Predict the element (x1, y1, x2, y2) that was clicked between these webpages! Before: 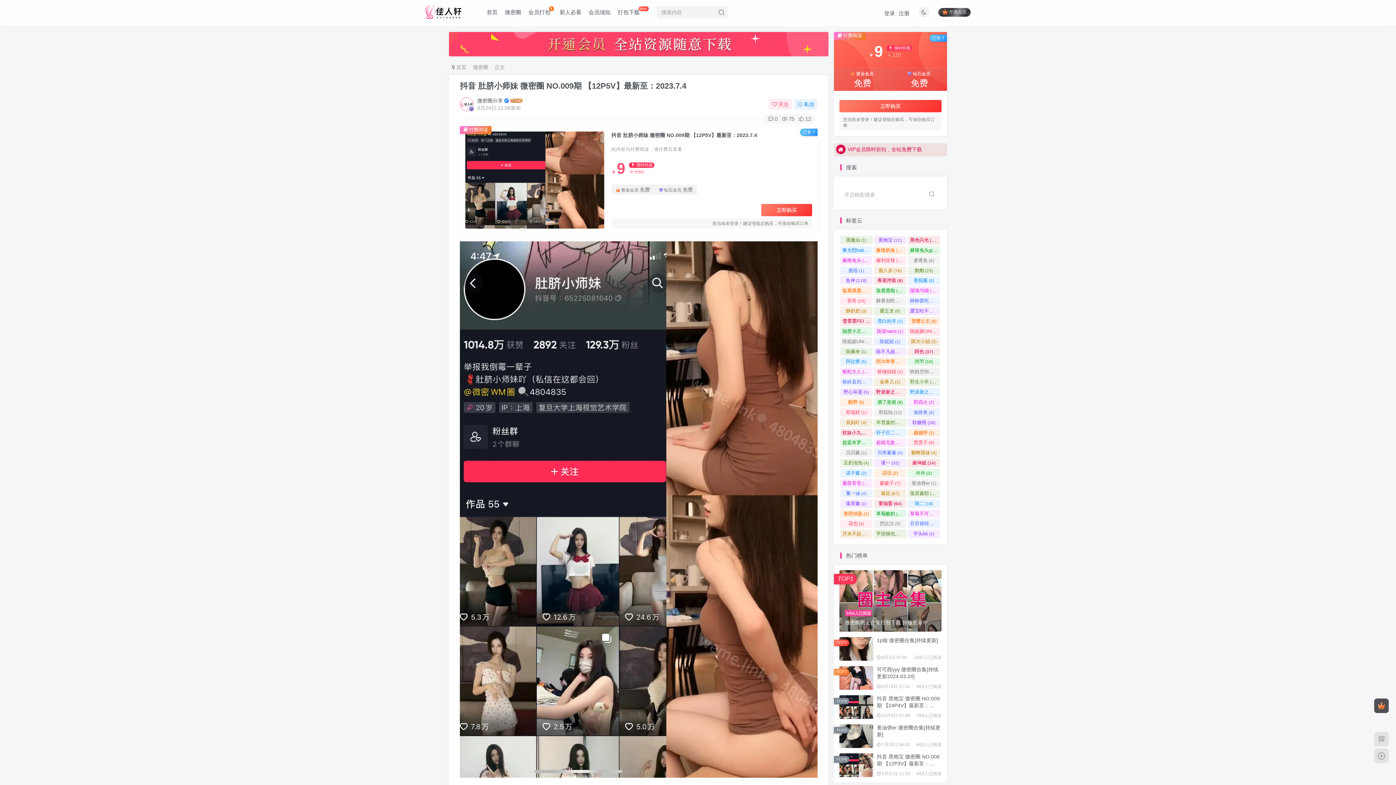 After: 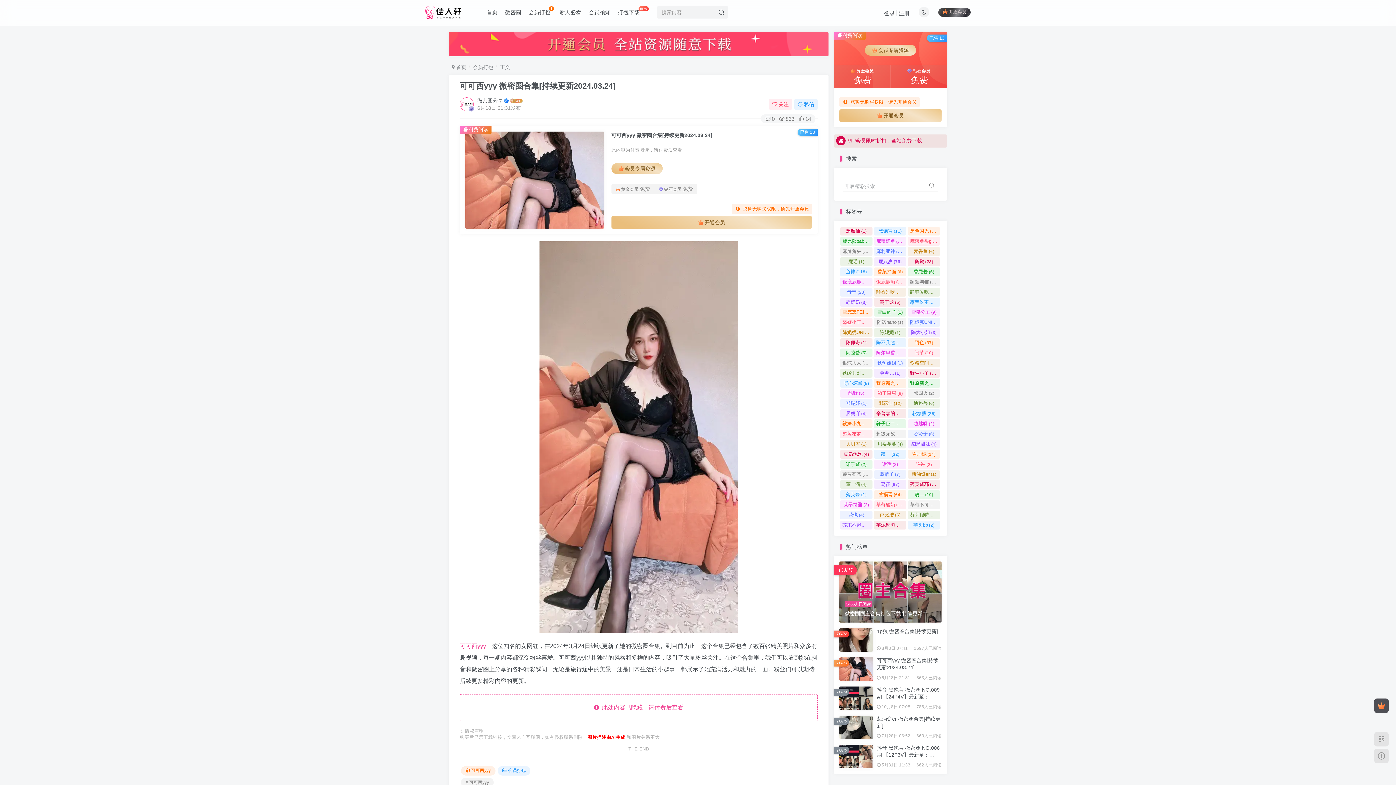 Action: bbox: (839, 666, 873, 690)